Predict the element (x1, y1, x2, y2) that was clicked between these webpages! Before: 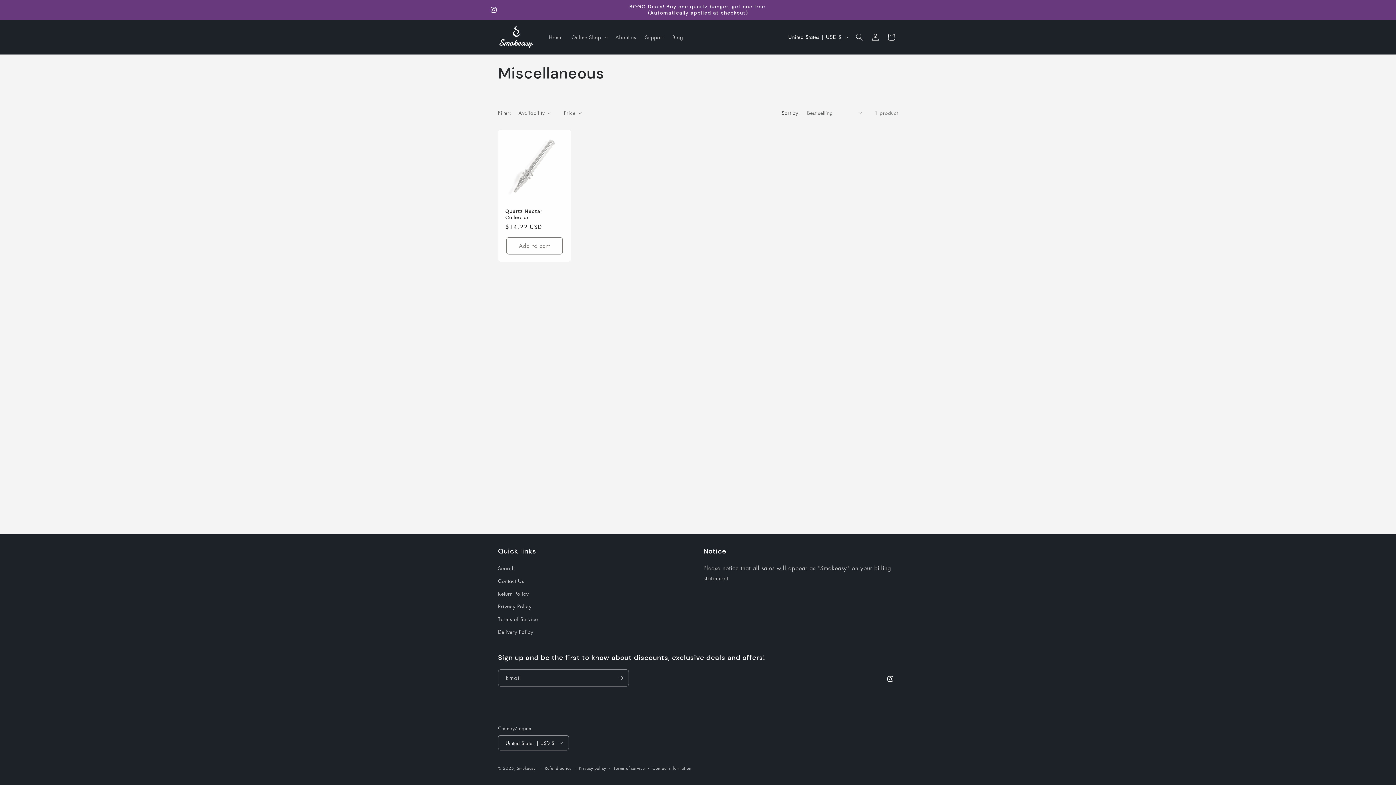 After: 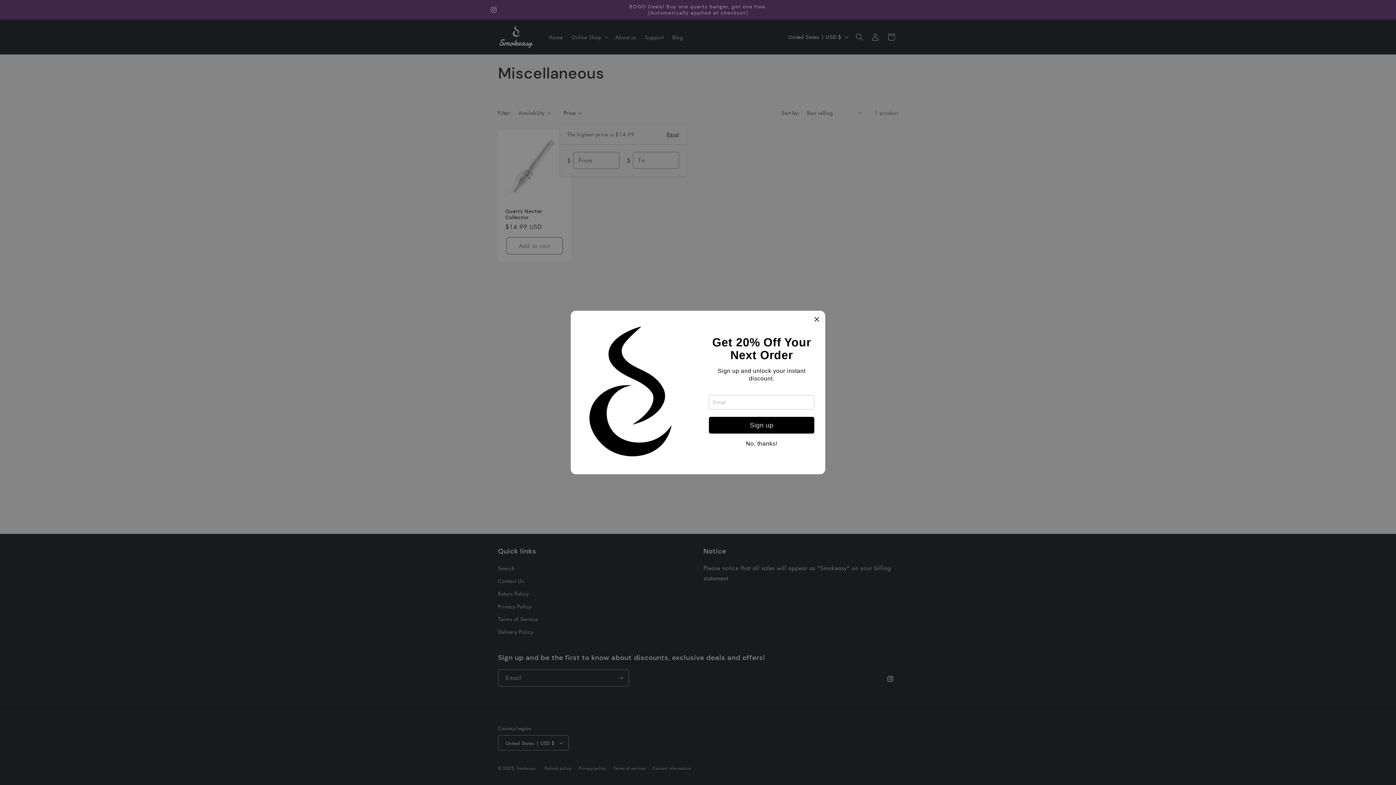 Action: label: Price bbox: (564, 109, 582, 116)